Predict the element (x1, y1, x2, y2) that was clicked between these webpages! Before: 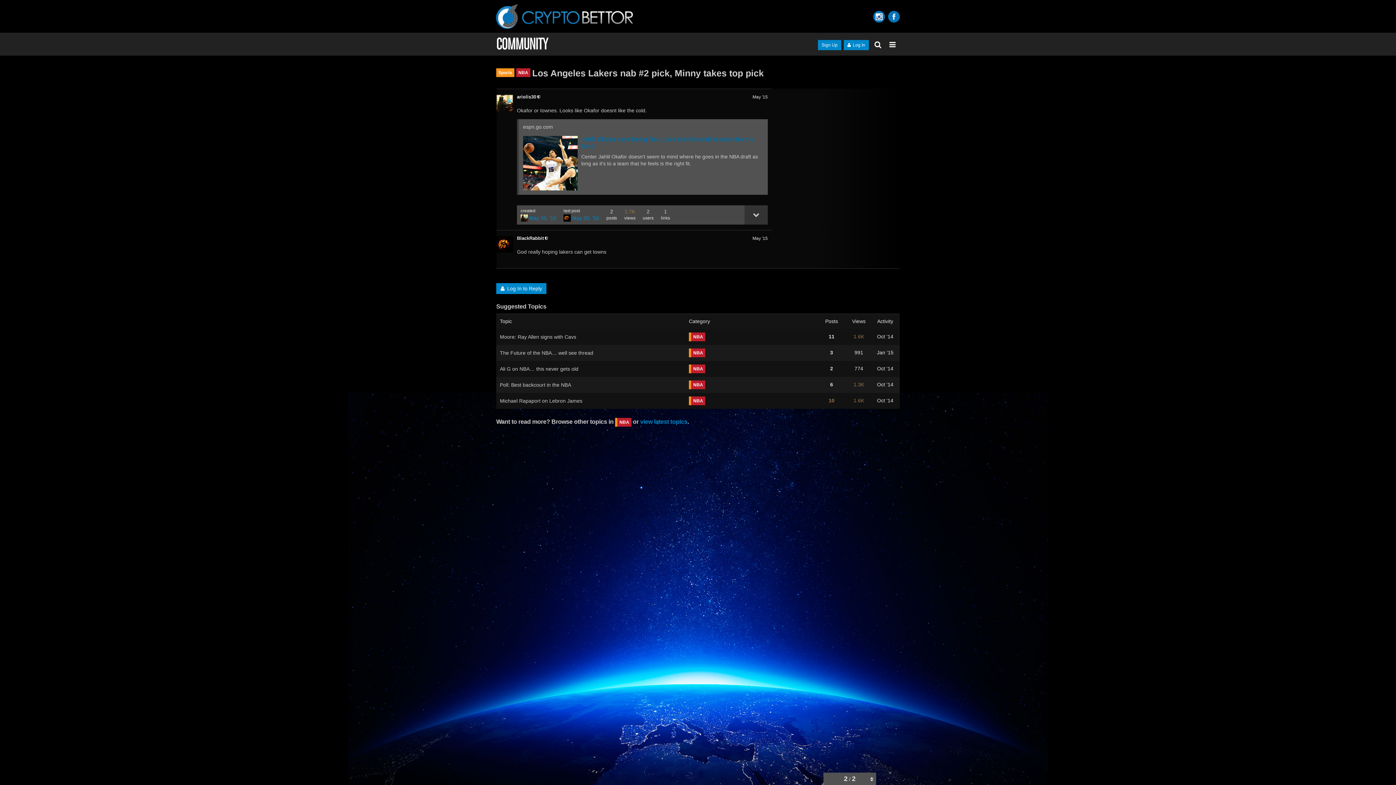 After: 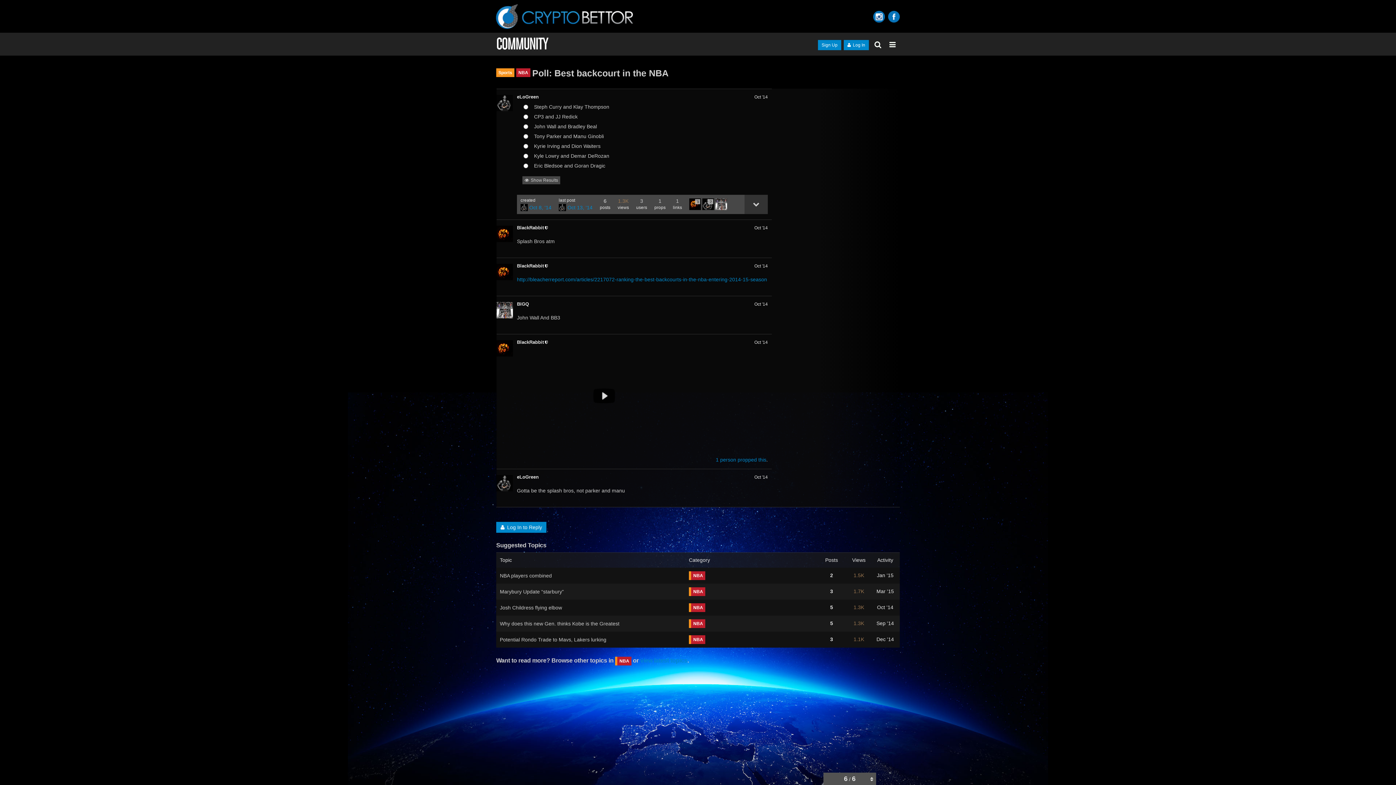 Action: bbox: (500, 382, 571, 388) label: Poll: Best backcourt in the NBA